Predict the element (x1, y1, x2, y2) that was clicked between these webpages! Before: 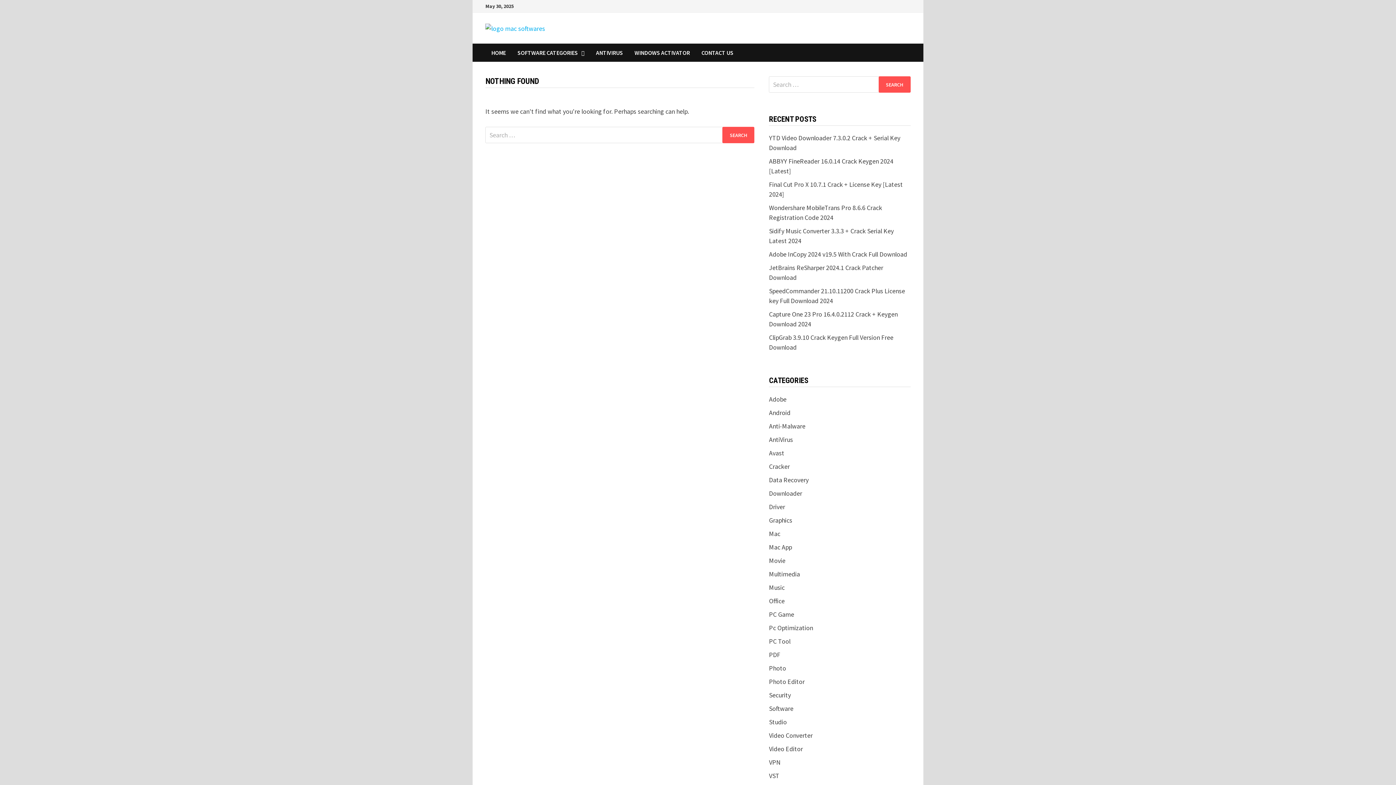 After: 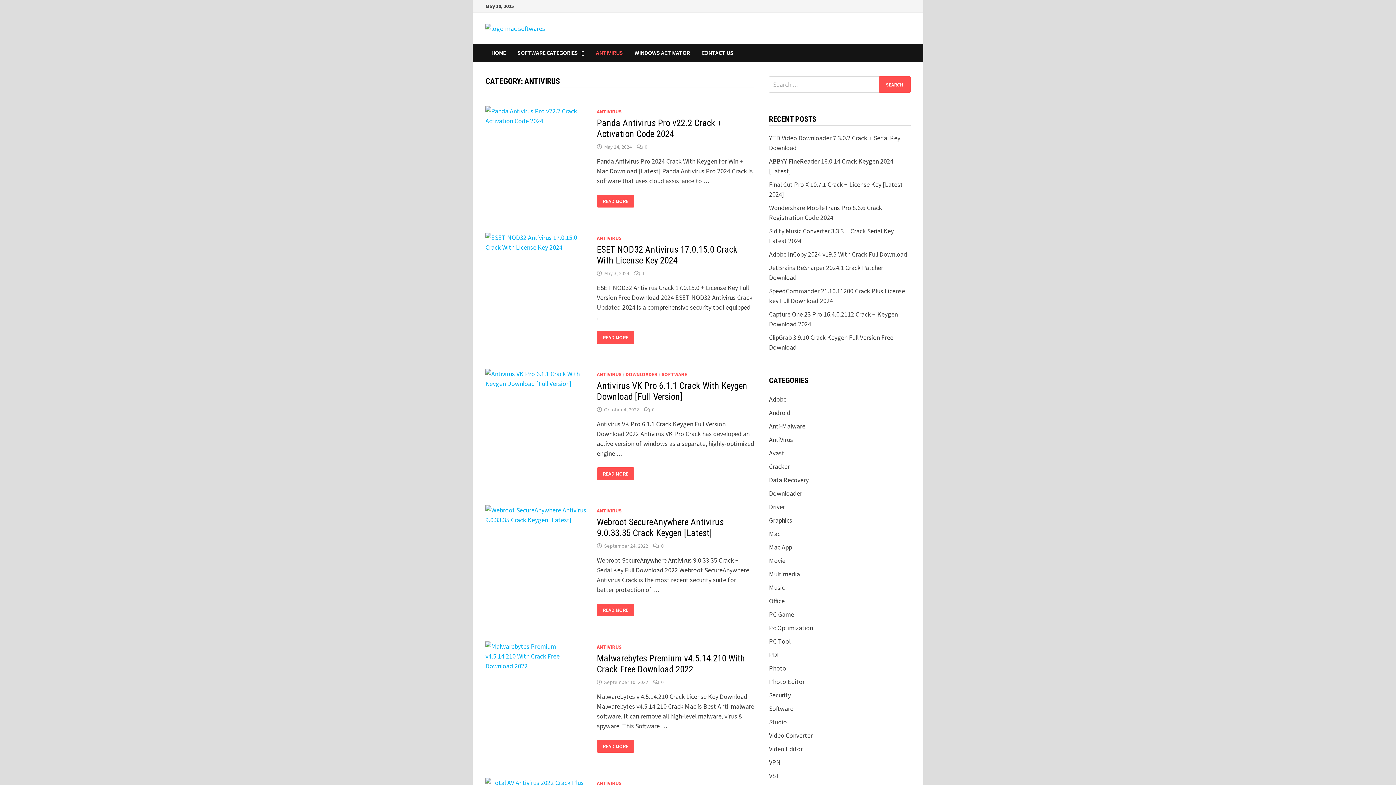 Action: label: AntiVirus bbox: (769, 435, 793, 444)